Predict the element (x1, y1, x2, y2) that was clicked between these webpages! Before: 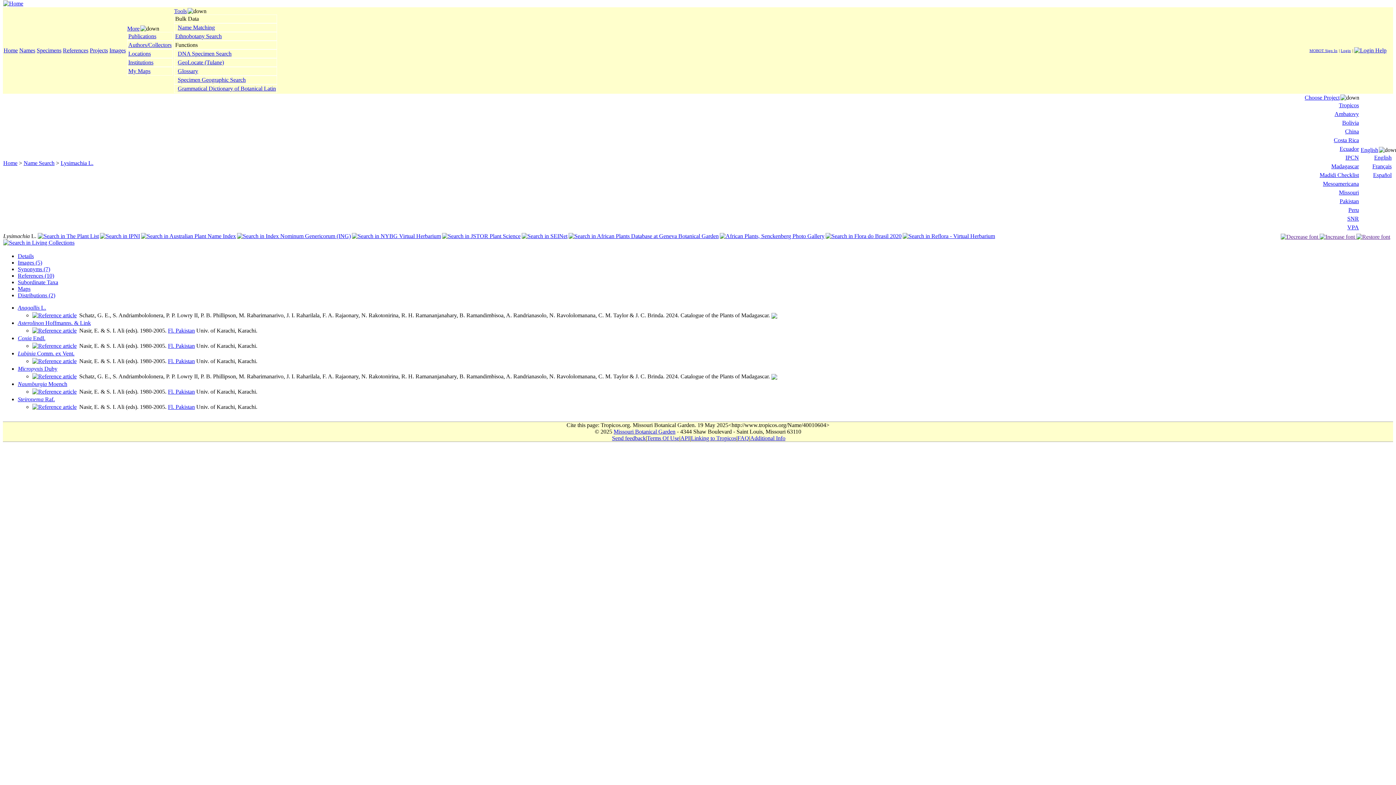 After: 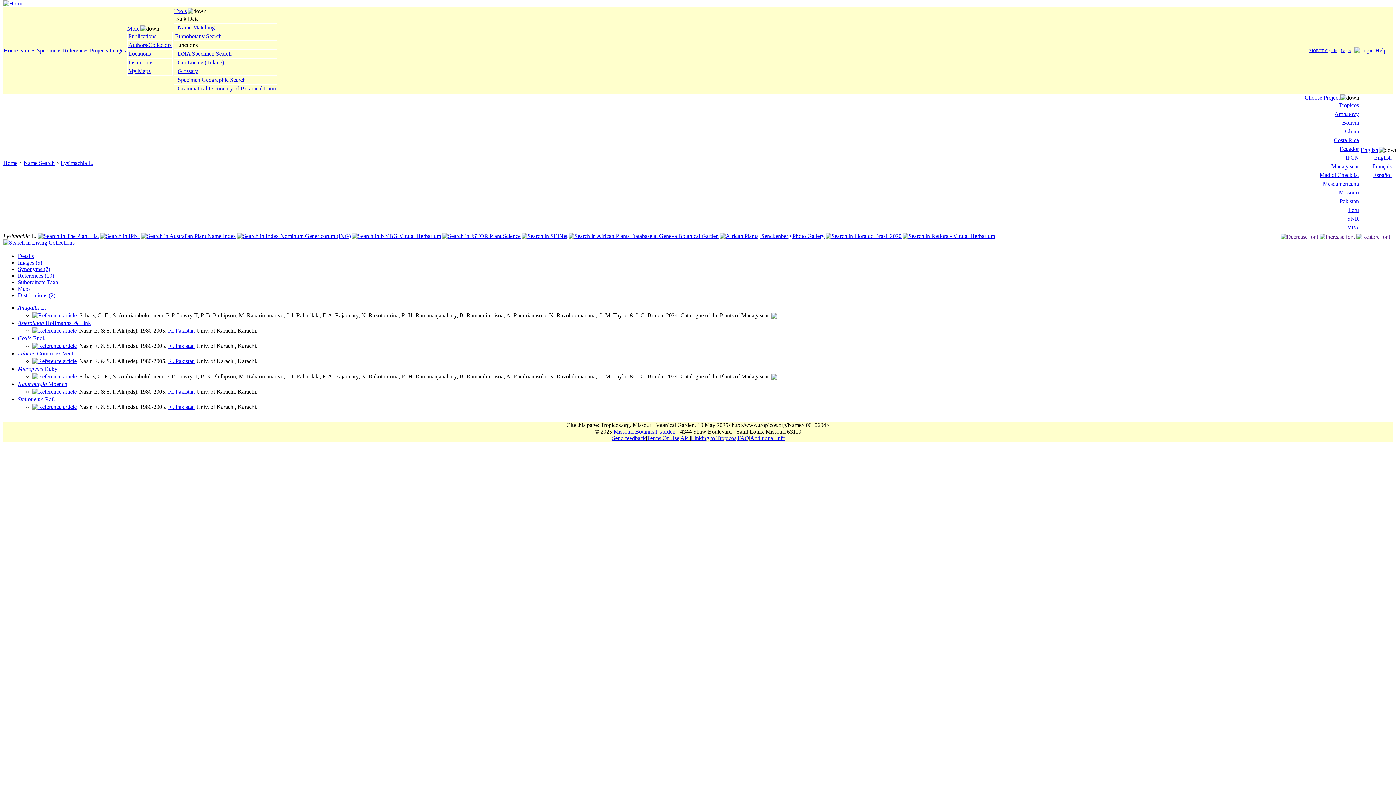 Action: bbox: (1356, 233, 1390, 240)